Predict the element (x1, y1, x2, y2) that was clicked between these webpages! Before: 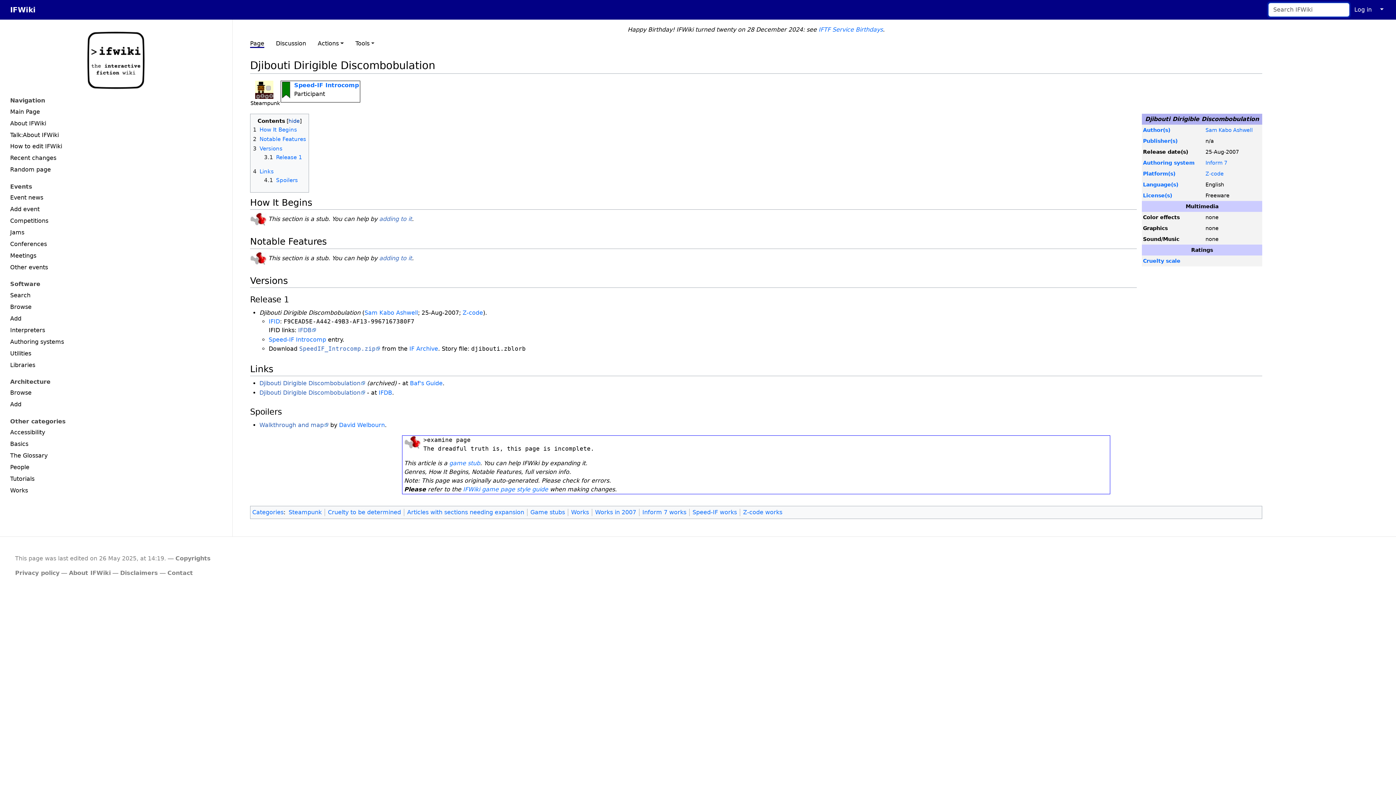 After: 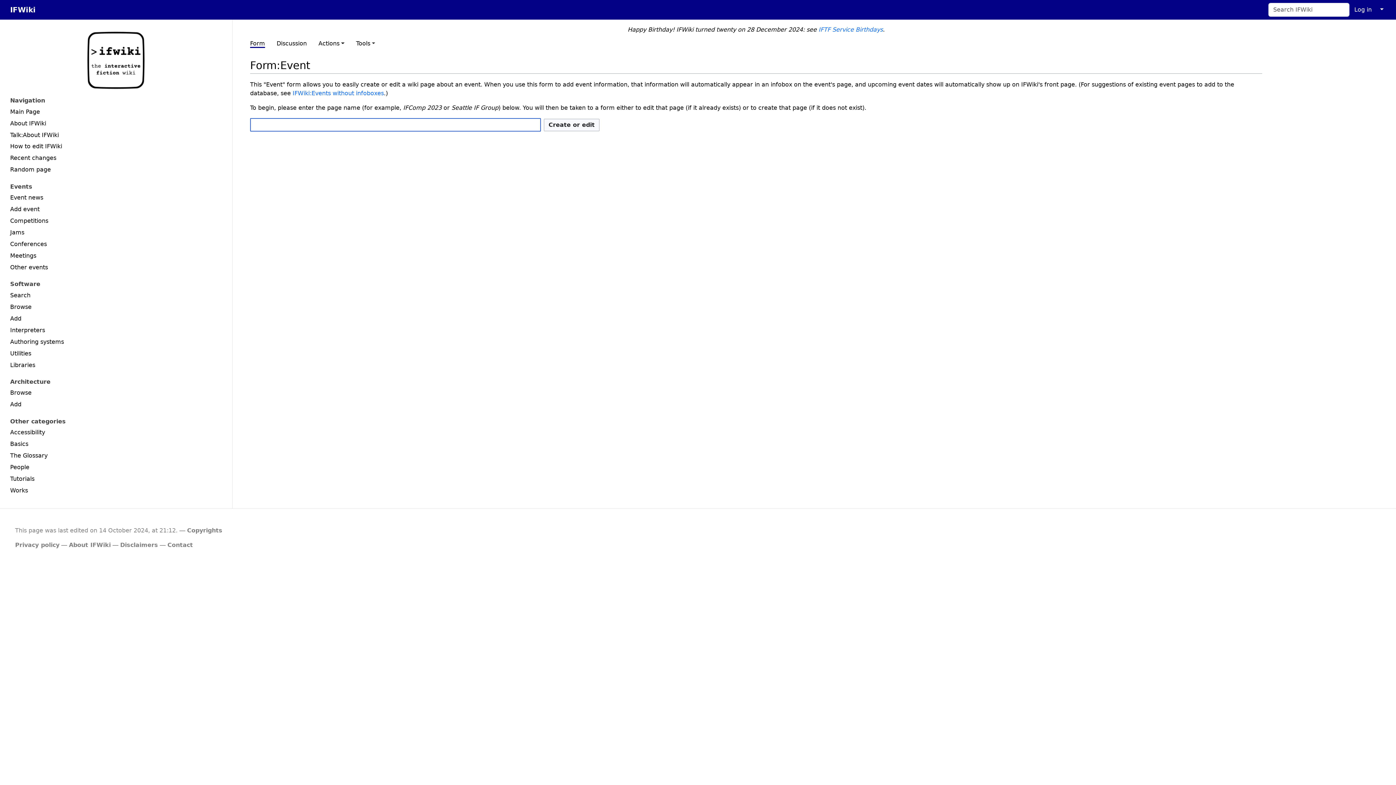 Action: label: Add event bbox: (4, 203, 227, 215)